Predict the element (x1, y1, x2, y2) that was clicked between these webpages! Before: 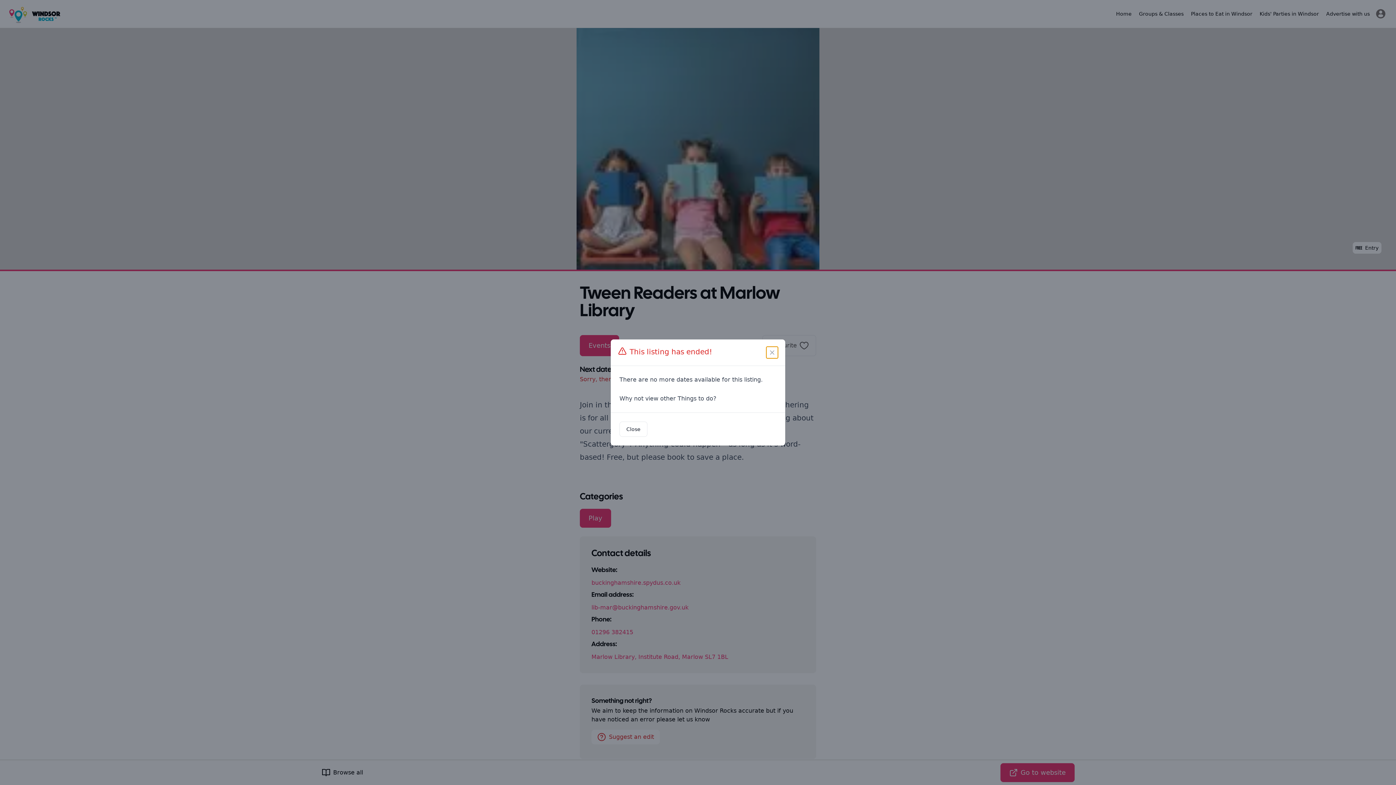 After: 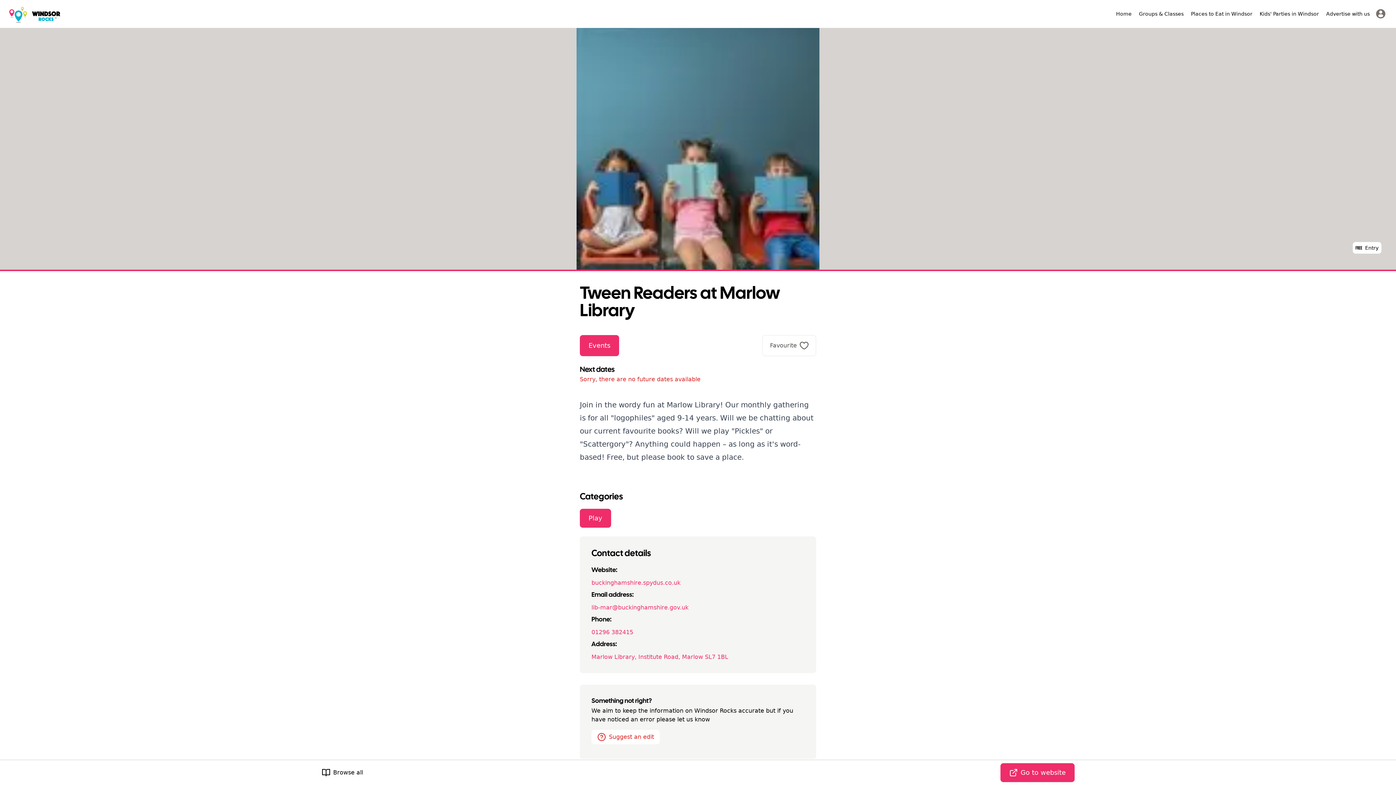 Action: label: Close bbox: (619, 421, 647, 437)